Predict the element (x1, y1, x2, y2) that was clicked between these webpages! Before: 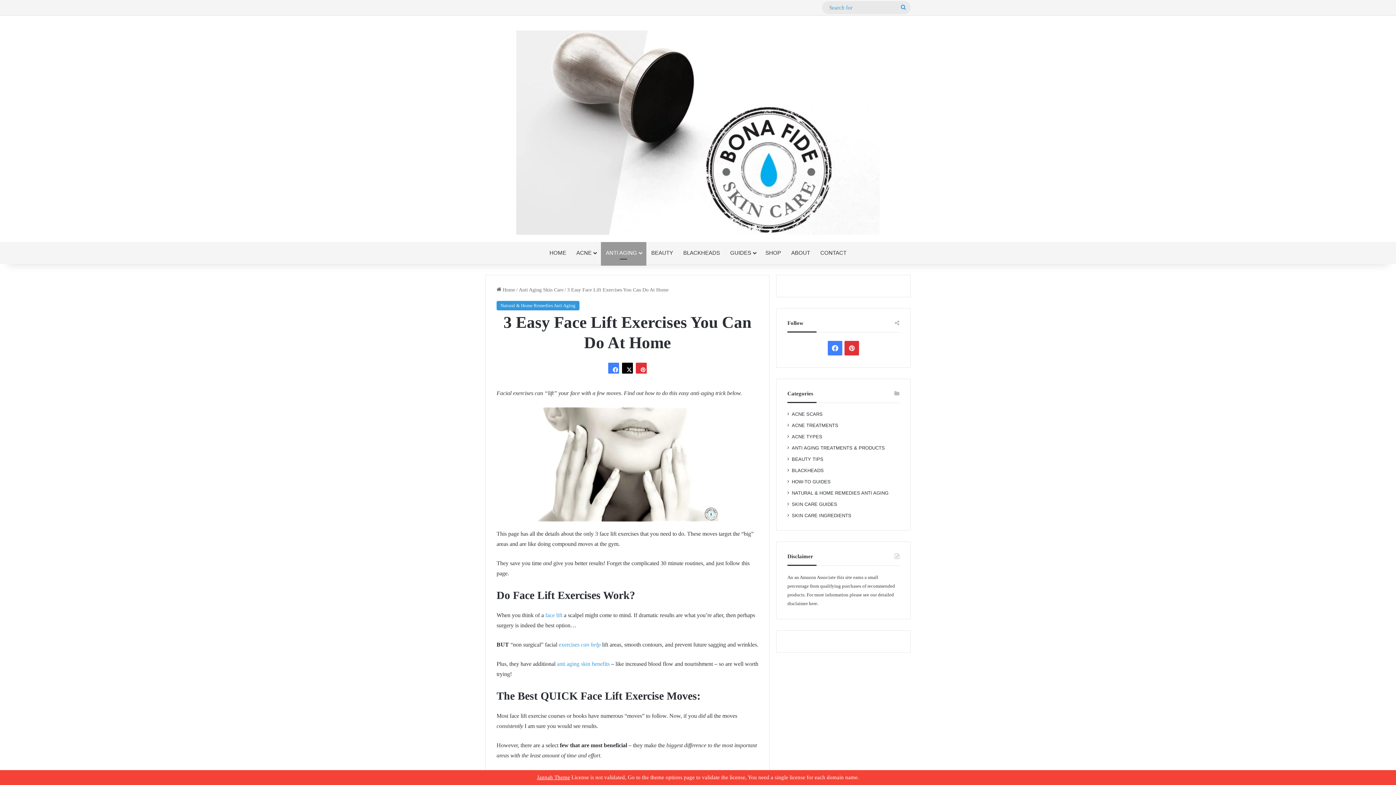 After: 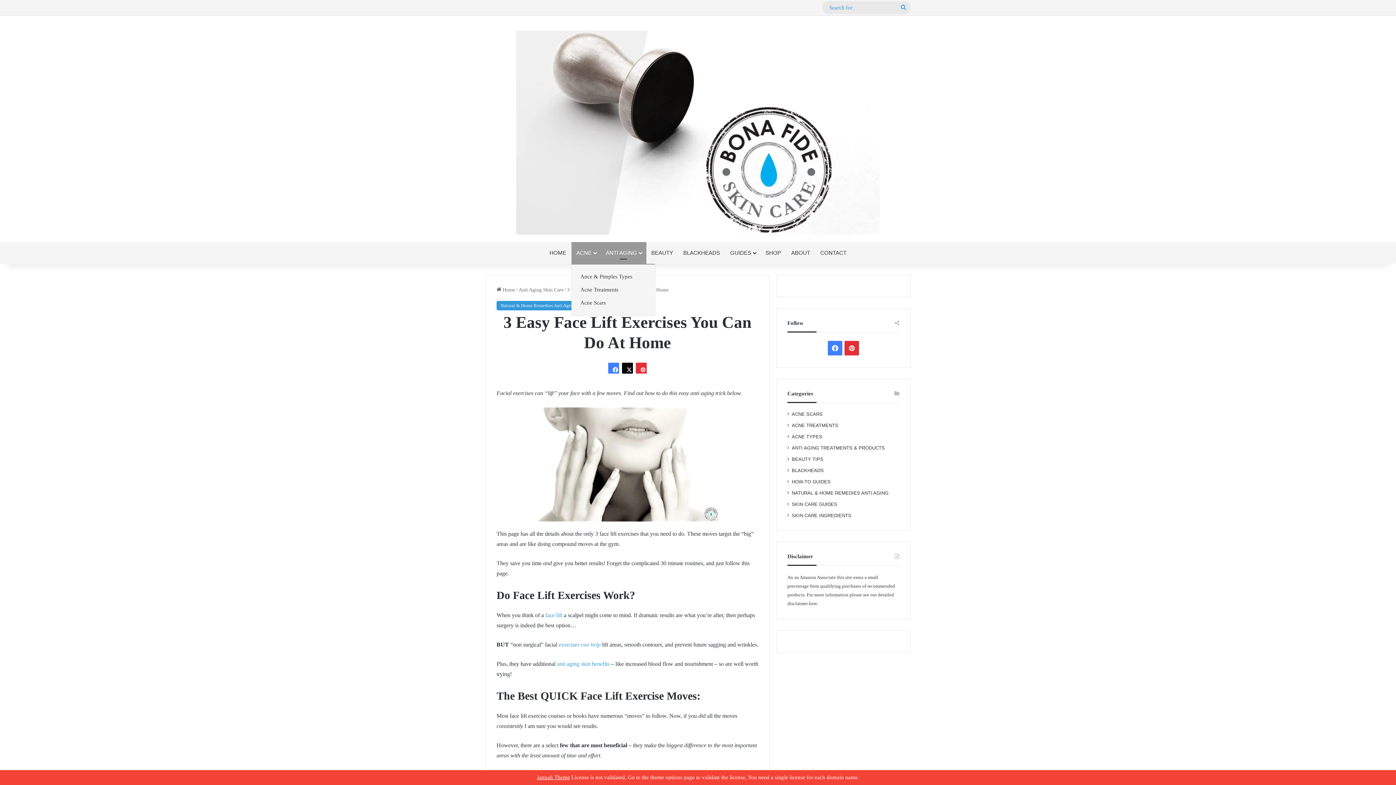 Action: bbox: (571, 242, 600, 264) label: ACNE